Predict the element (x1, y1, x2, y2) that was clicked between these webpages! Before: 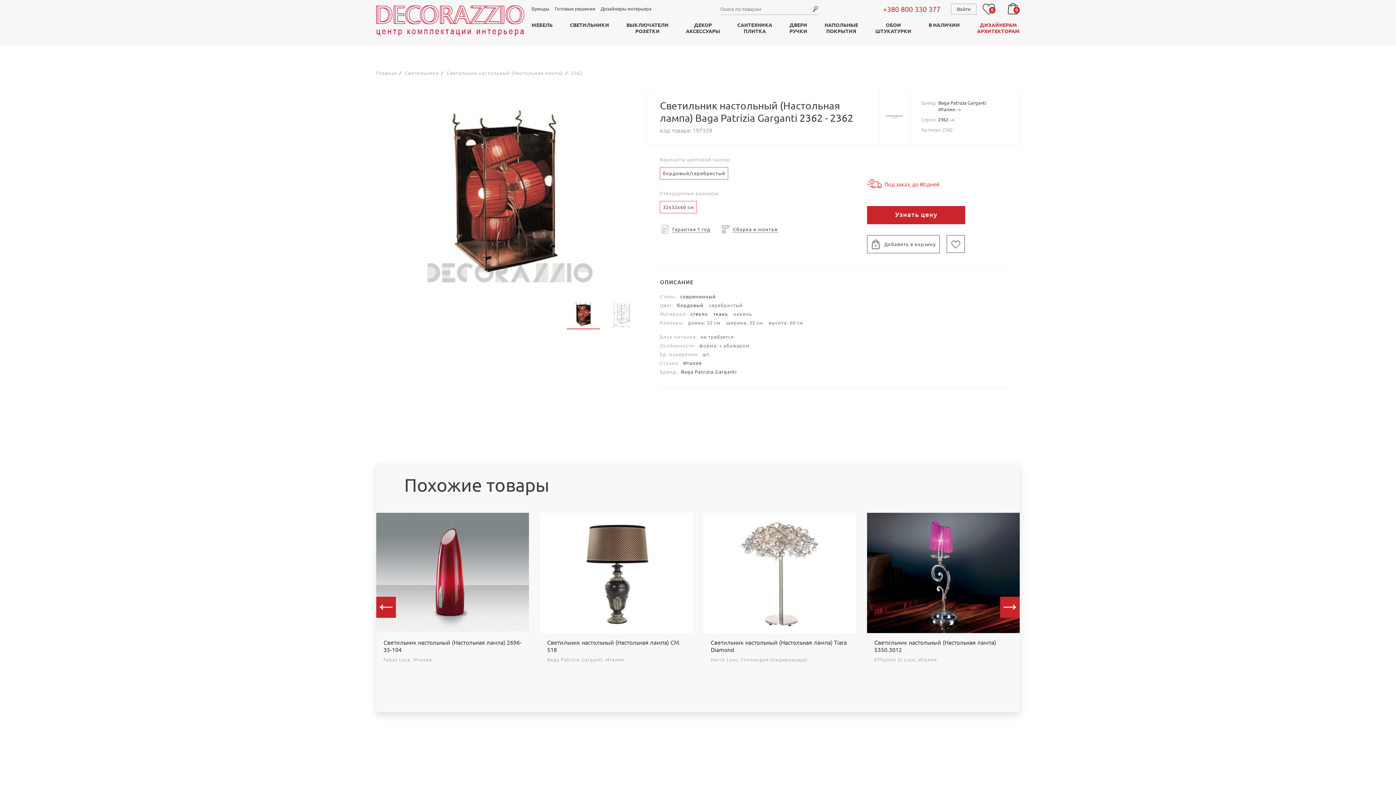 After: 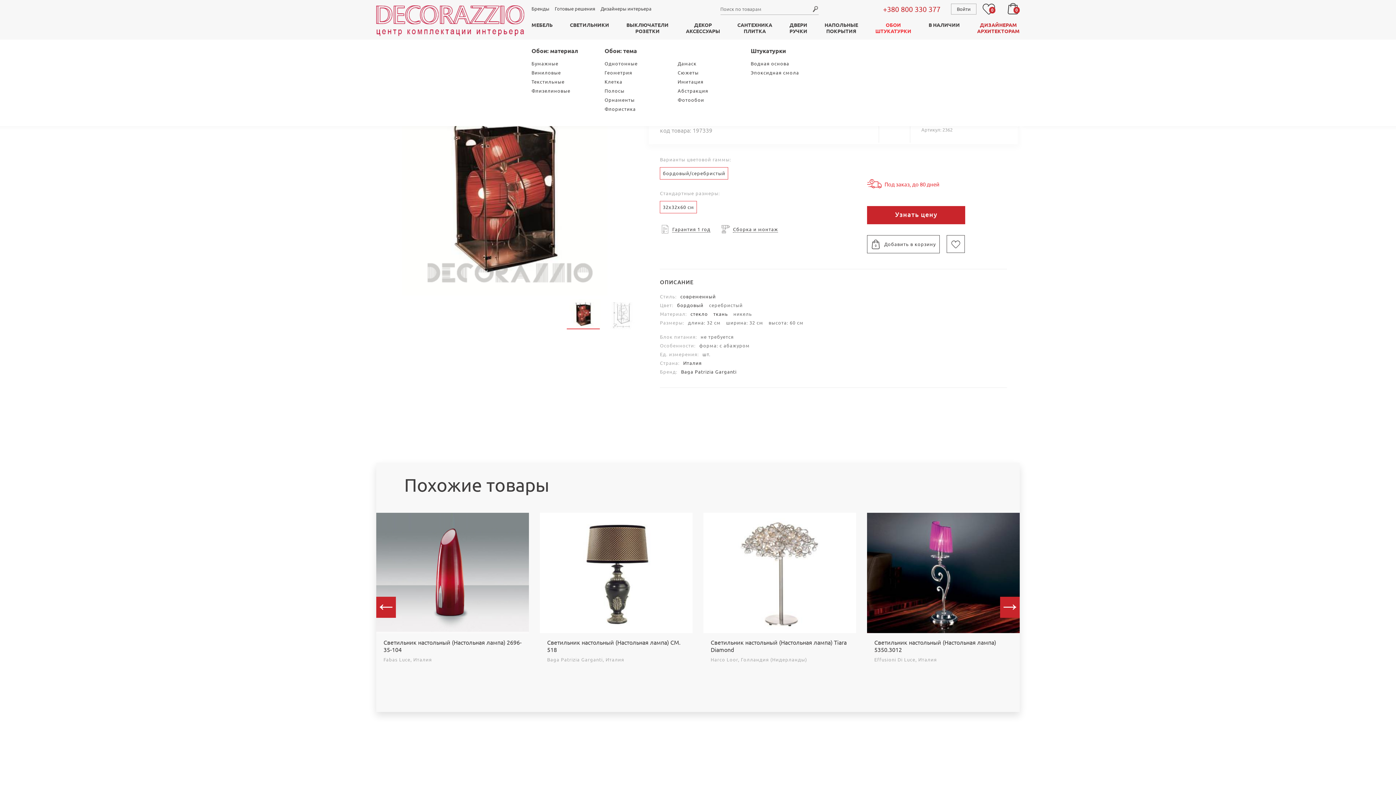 Action: bbox: (875, 21, 911, 39) label: ОБОИ
ШТУКАТУРКИ